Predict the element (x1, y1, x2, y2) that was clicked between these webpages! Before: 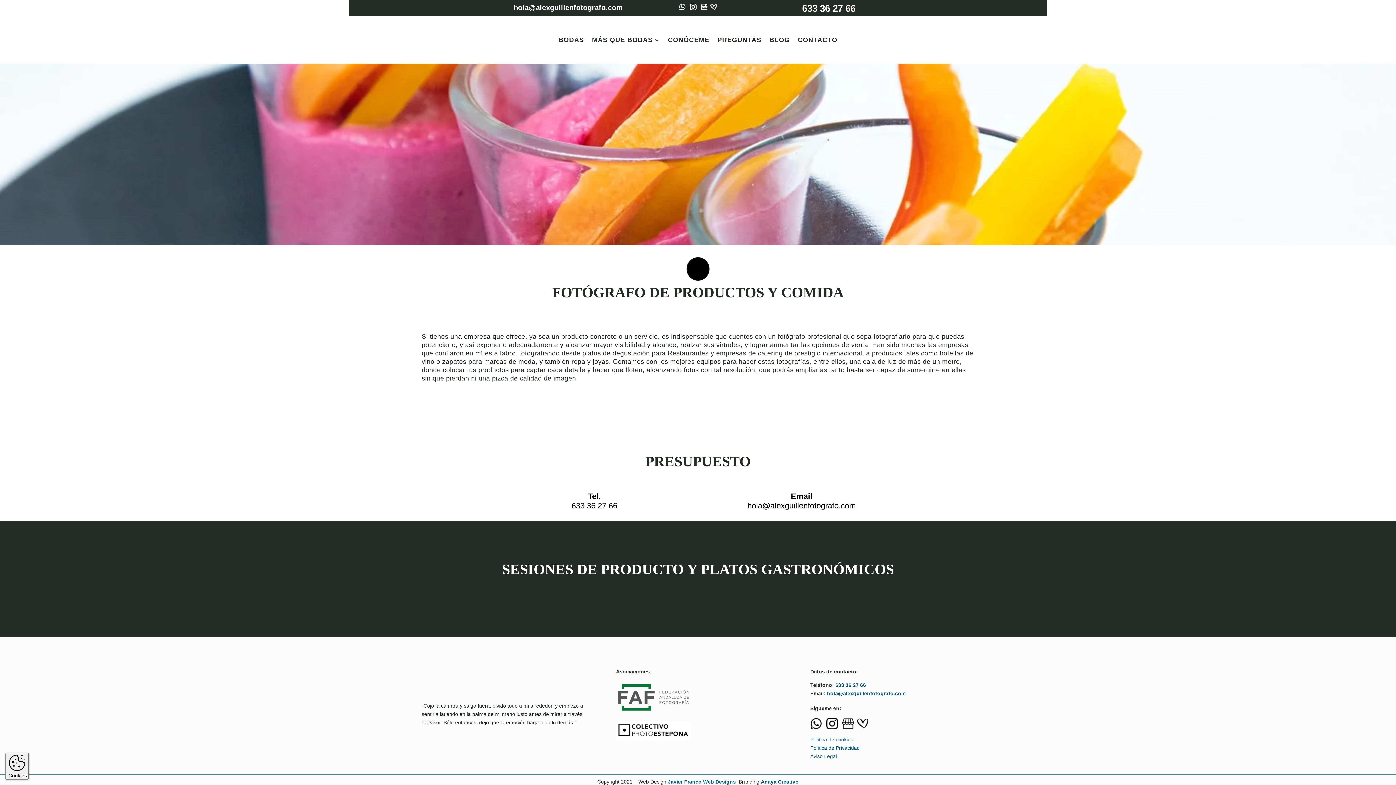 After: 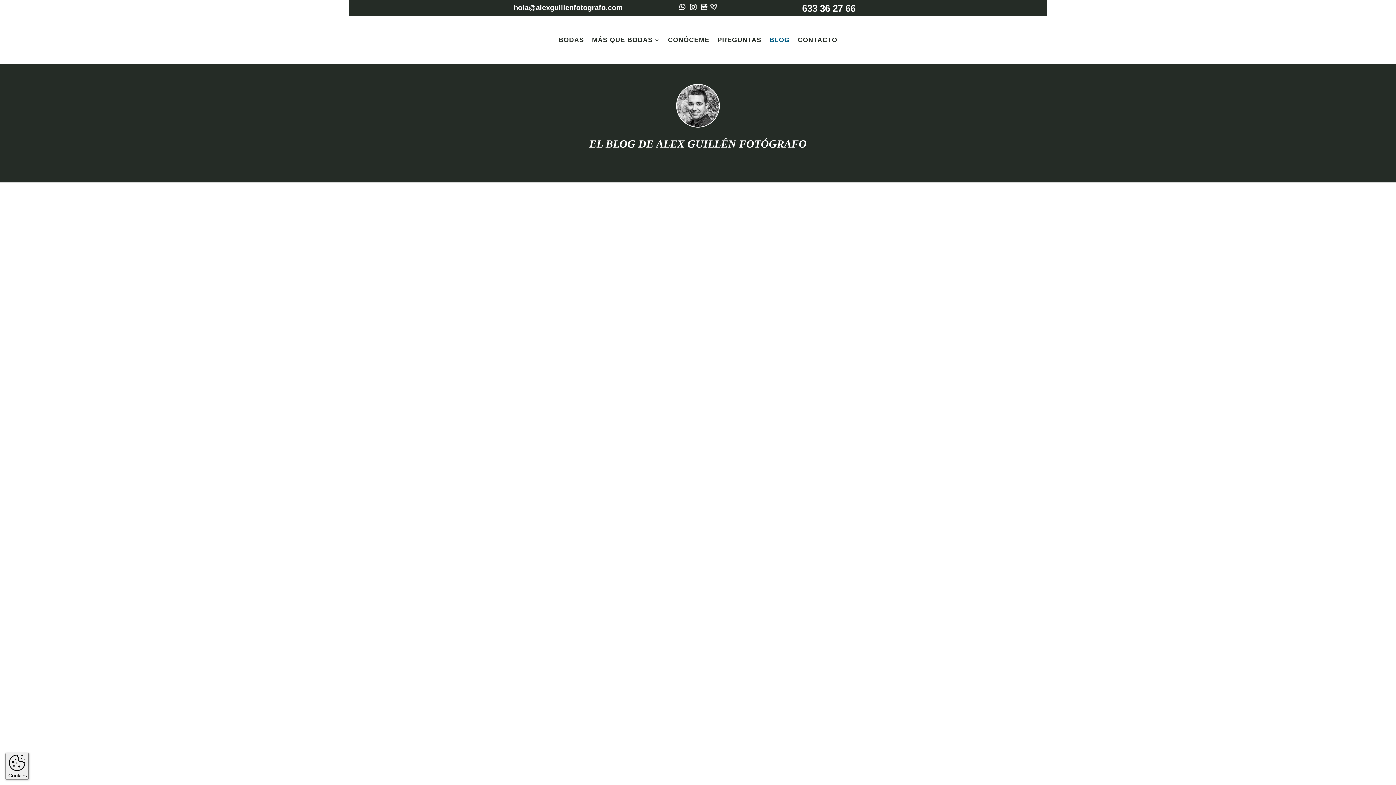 Action: label: BLOG bbox: (769, 26, 790, 53)